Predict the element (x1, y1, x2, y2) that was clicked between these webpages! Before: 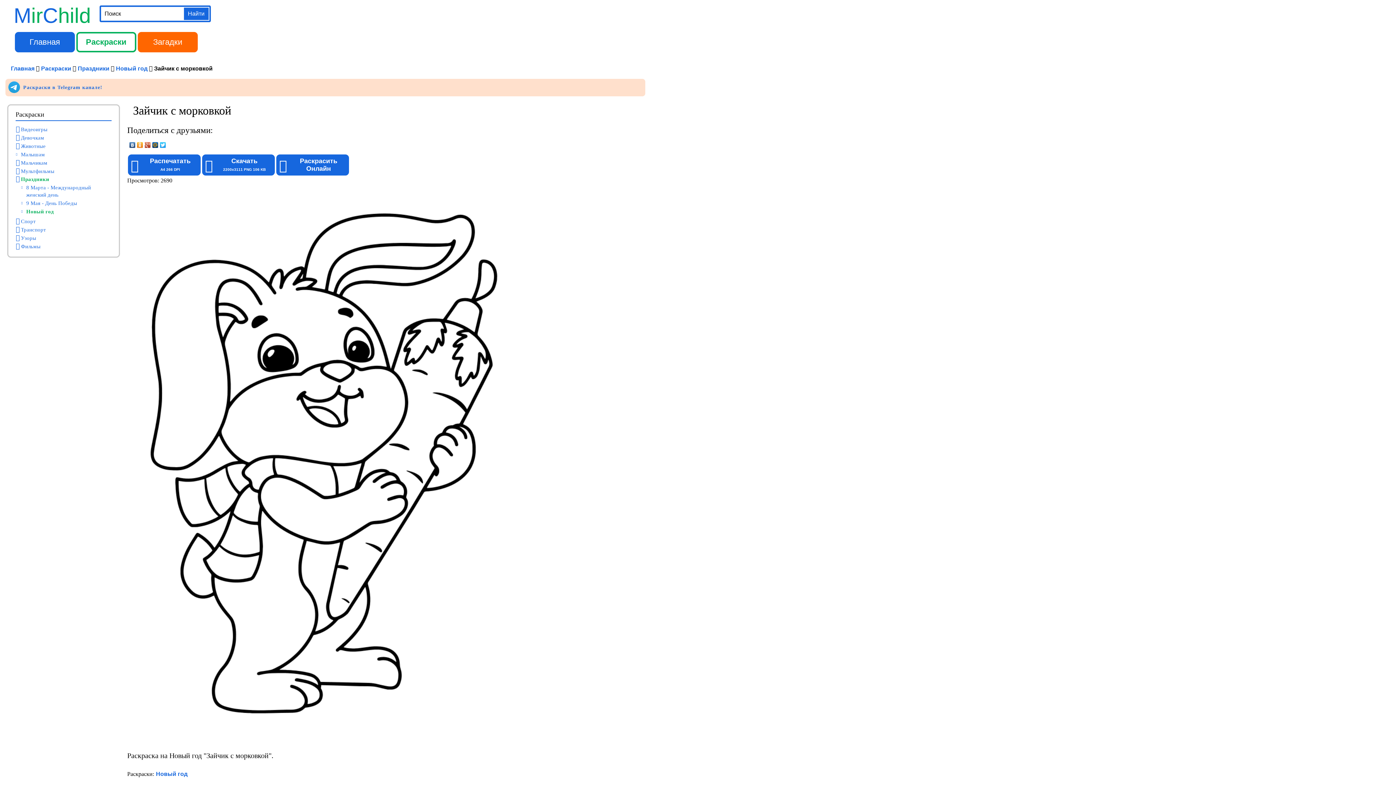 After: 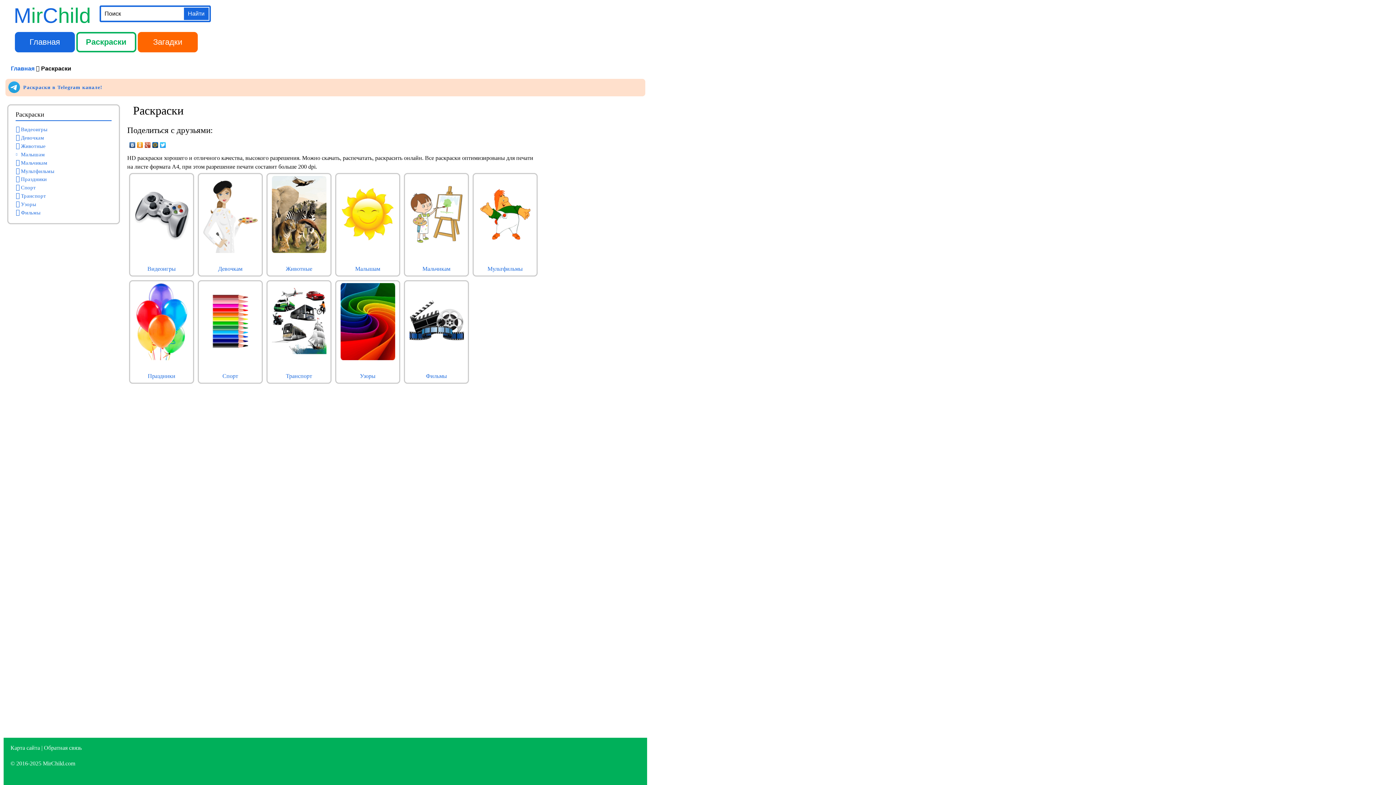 Action: bbox: (76, 32, 136, 52) label: Раскраски